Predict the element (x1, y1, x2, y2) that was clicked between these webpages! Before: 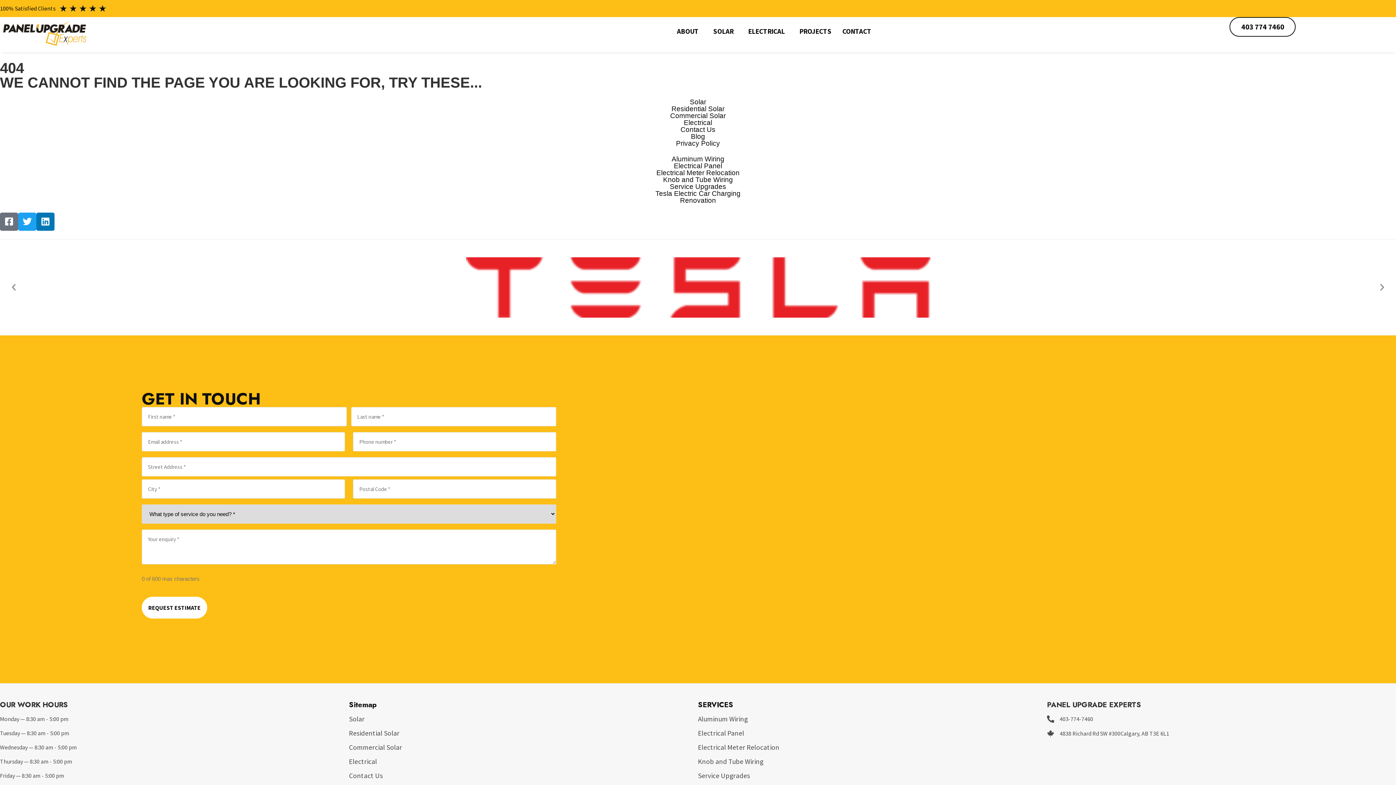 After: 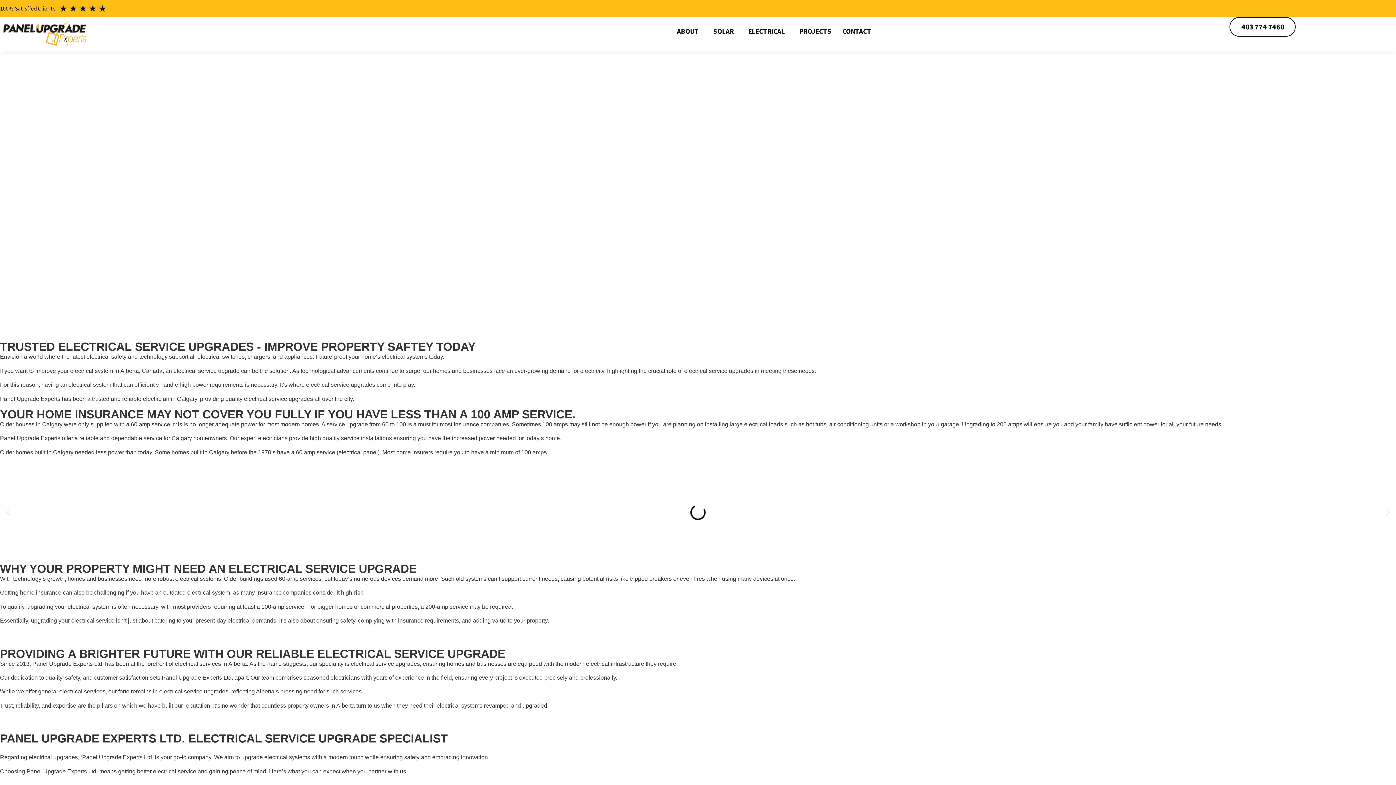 Action: label: Service Upgrades bbox: (0, 183, 1396, 190)